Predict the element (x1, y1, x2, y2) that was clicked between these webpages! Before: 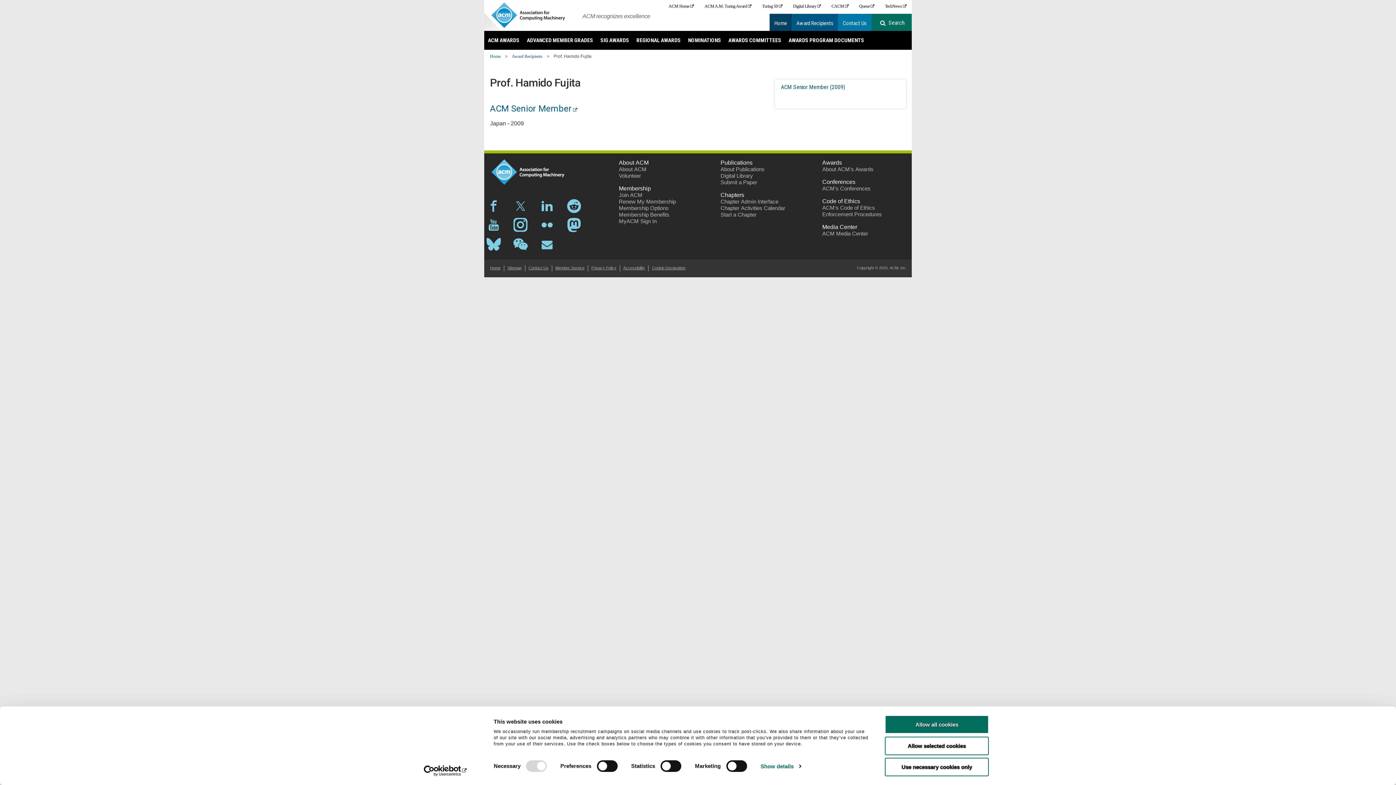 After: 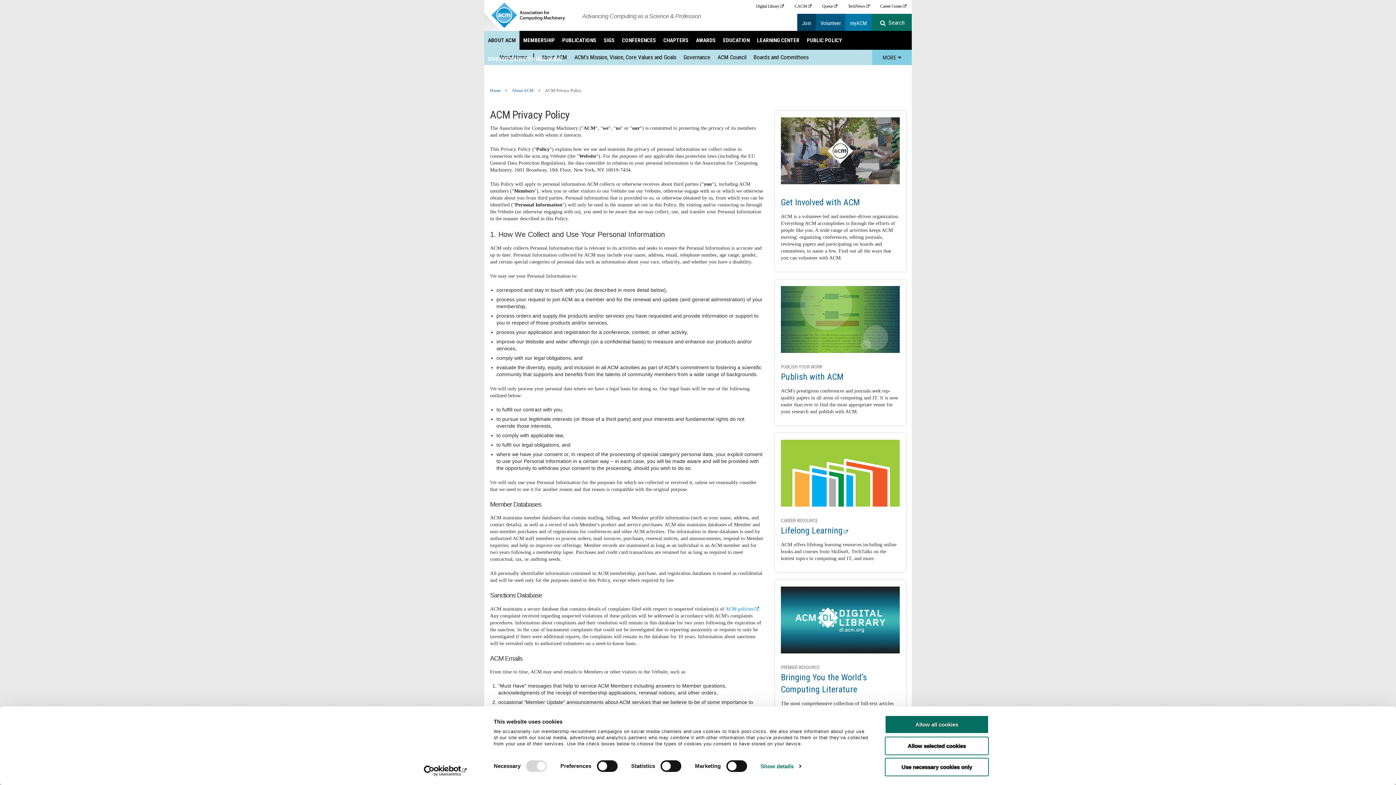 Action: label: Privacy Policy bbox: (591, 265, 616, 270)